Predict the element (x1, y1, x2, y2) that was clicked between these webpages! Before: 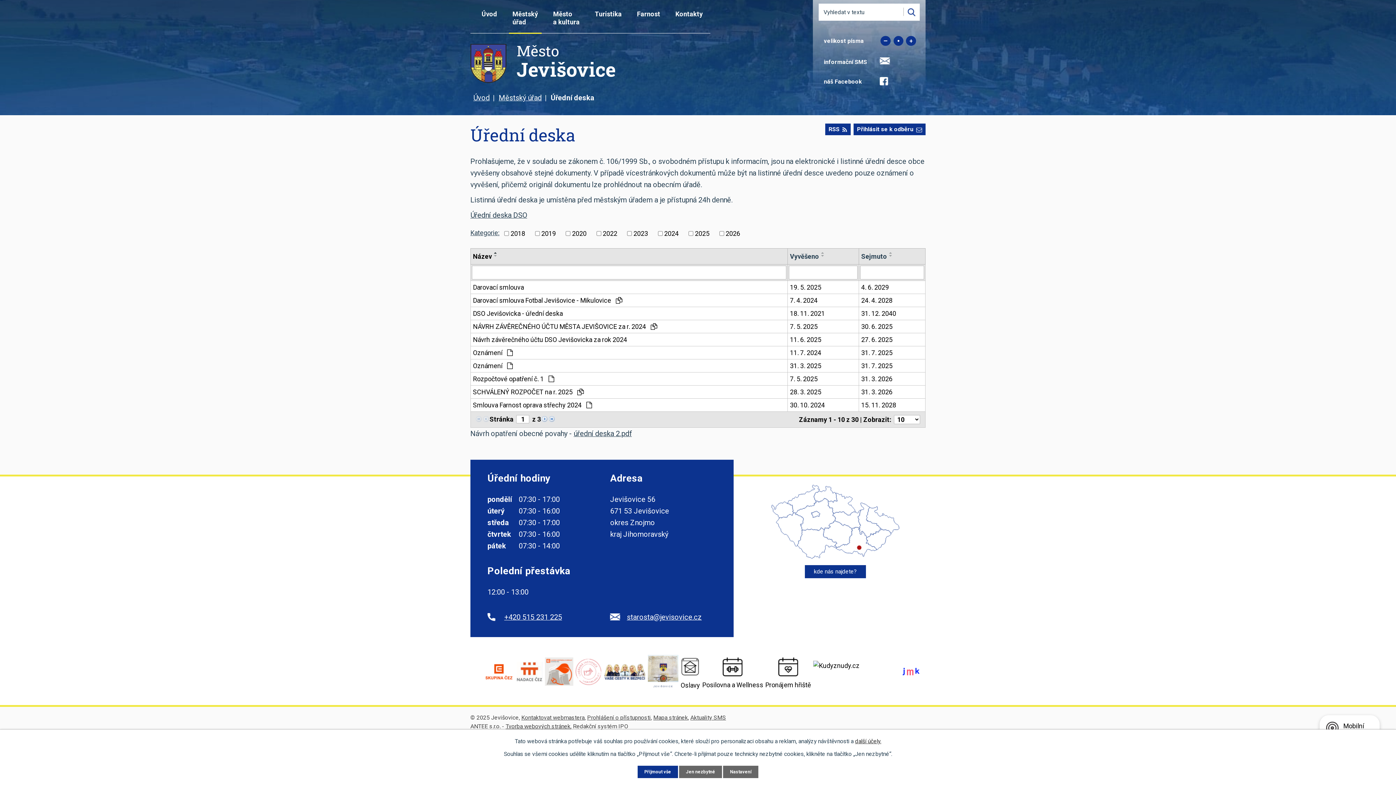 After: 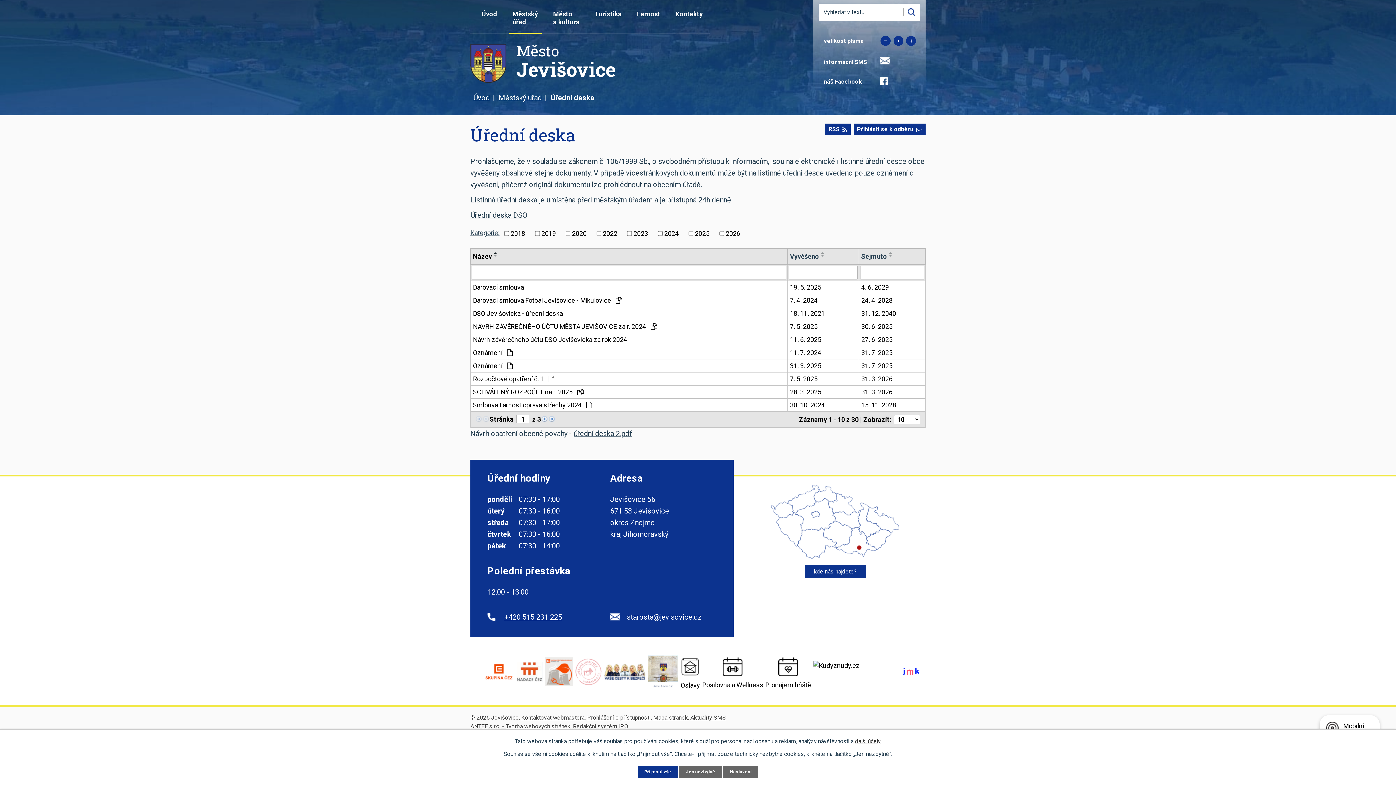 Action: label: starosta@jevisovice.cz bbox: (610, 613, 701, 621)